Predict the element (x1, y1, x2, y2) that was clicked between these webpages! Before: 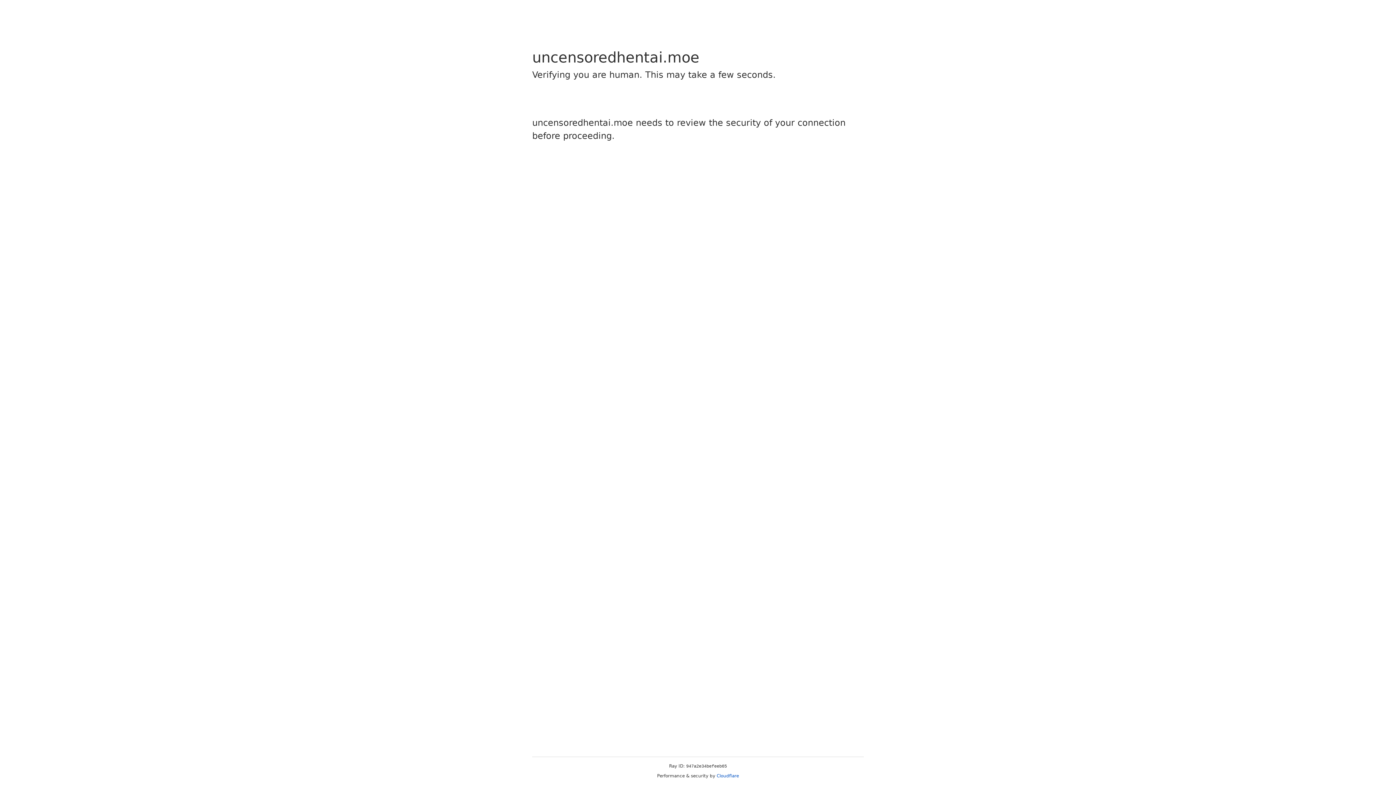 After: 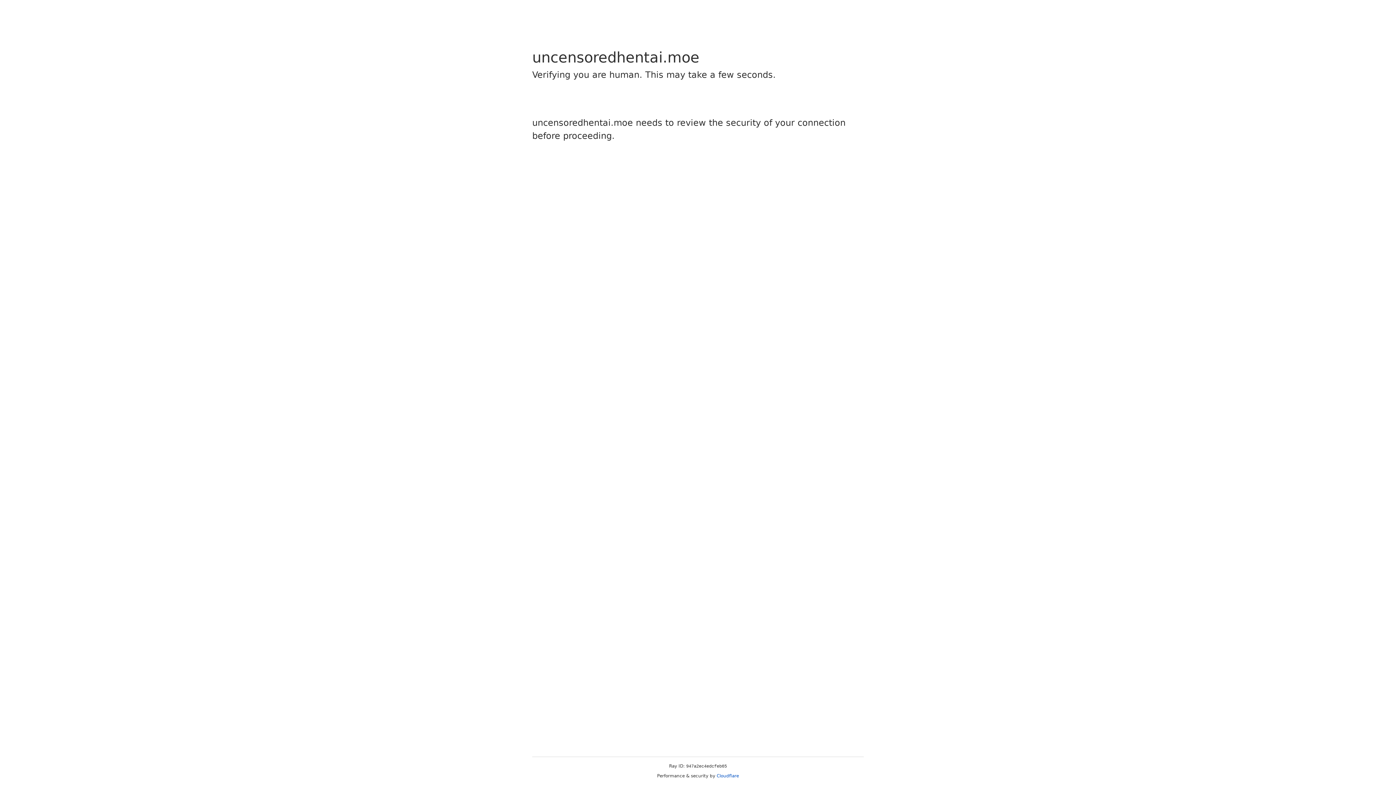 Action: label: Cloudflare bbox: (716, 773, 739, 778)